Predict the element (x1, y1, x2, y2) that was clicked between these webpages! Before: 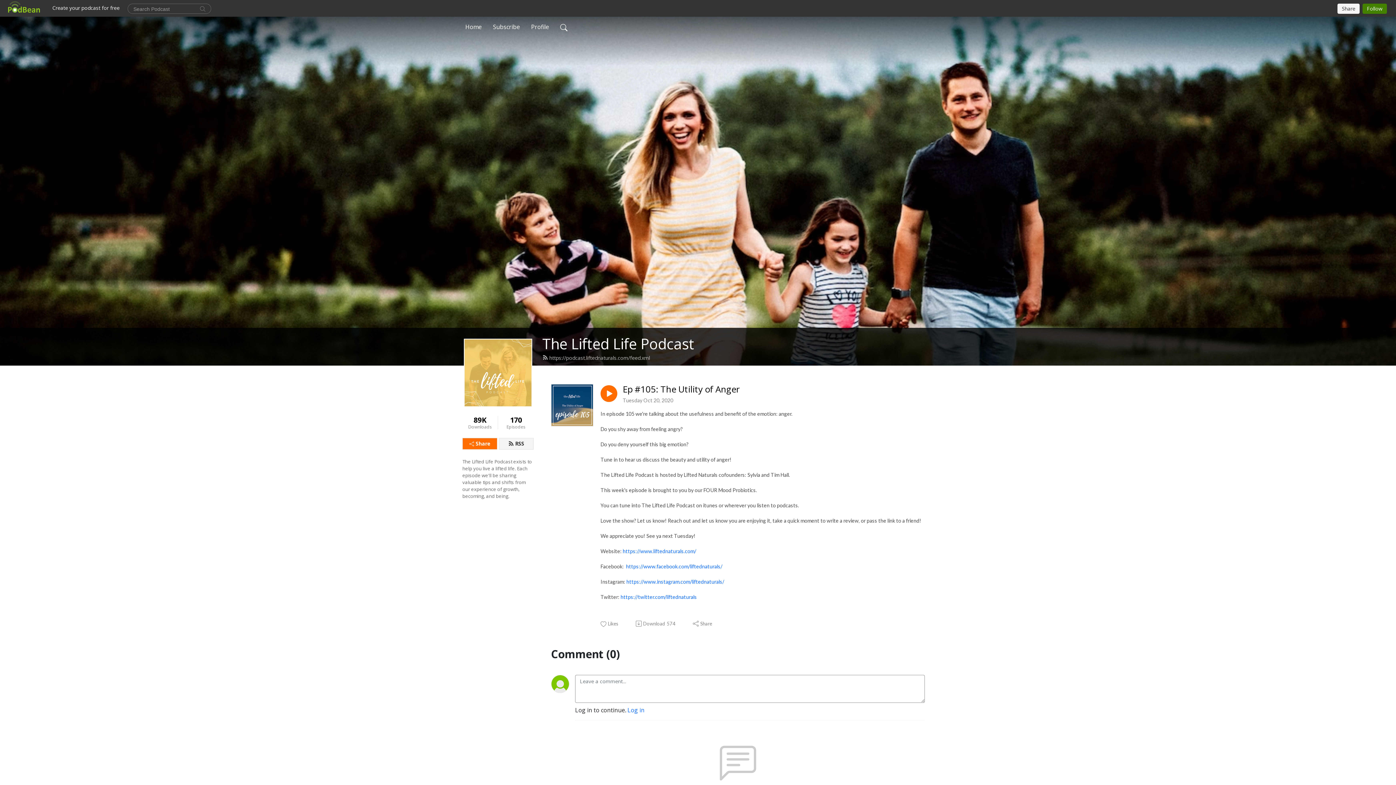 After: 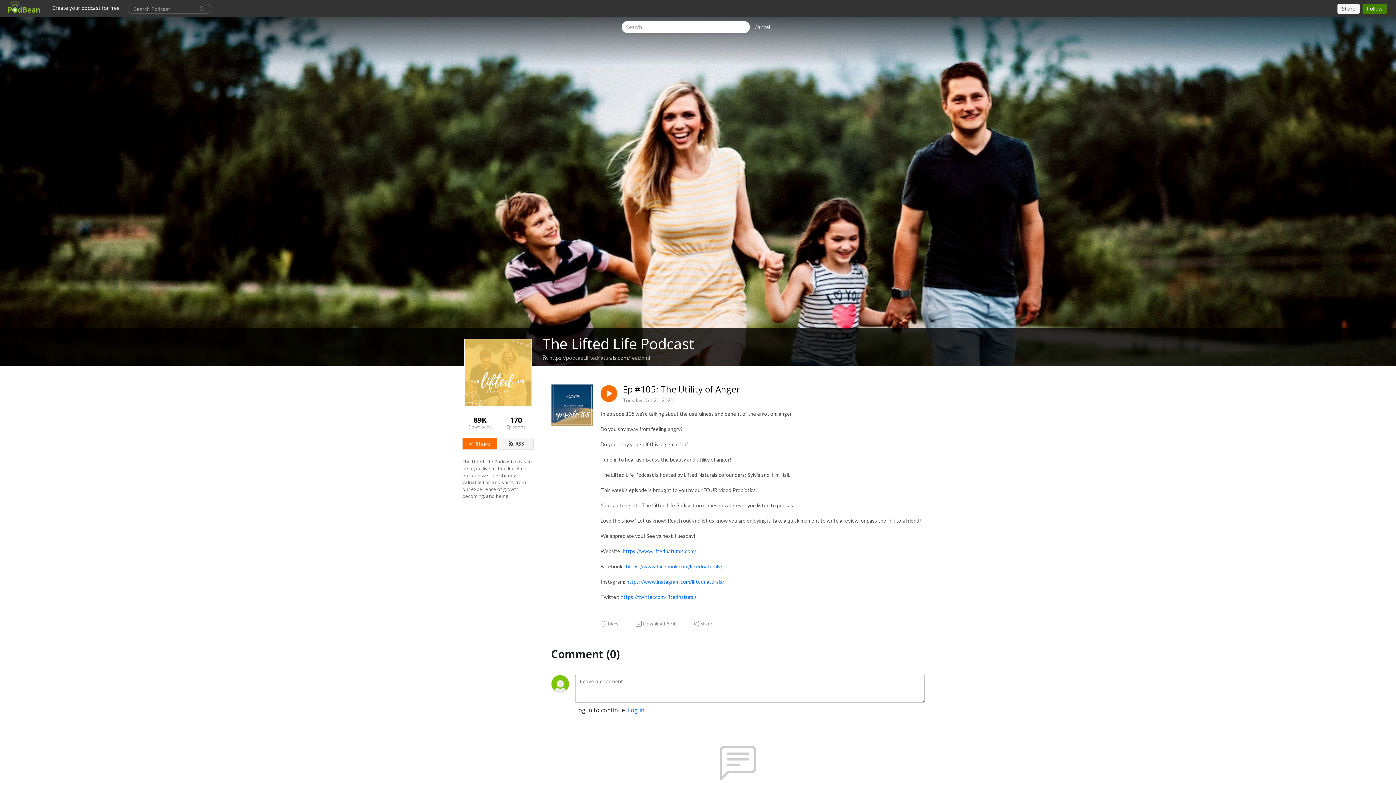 Action: bbox: (557, 19, 570, 34)